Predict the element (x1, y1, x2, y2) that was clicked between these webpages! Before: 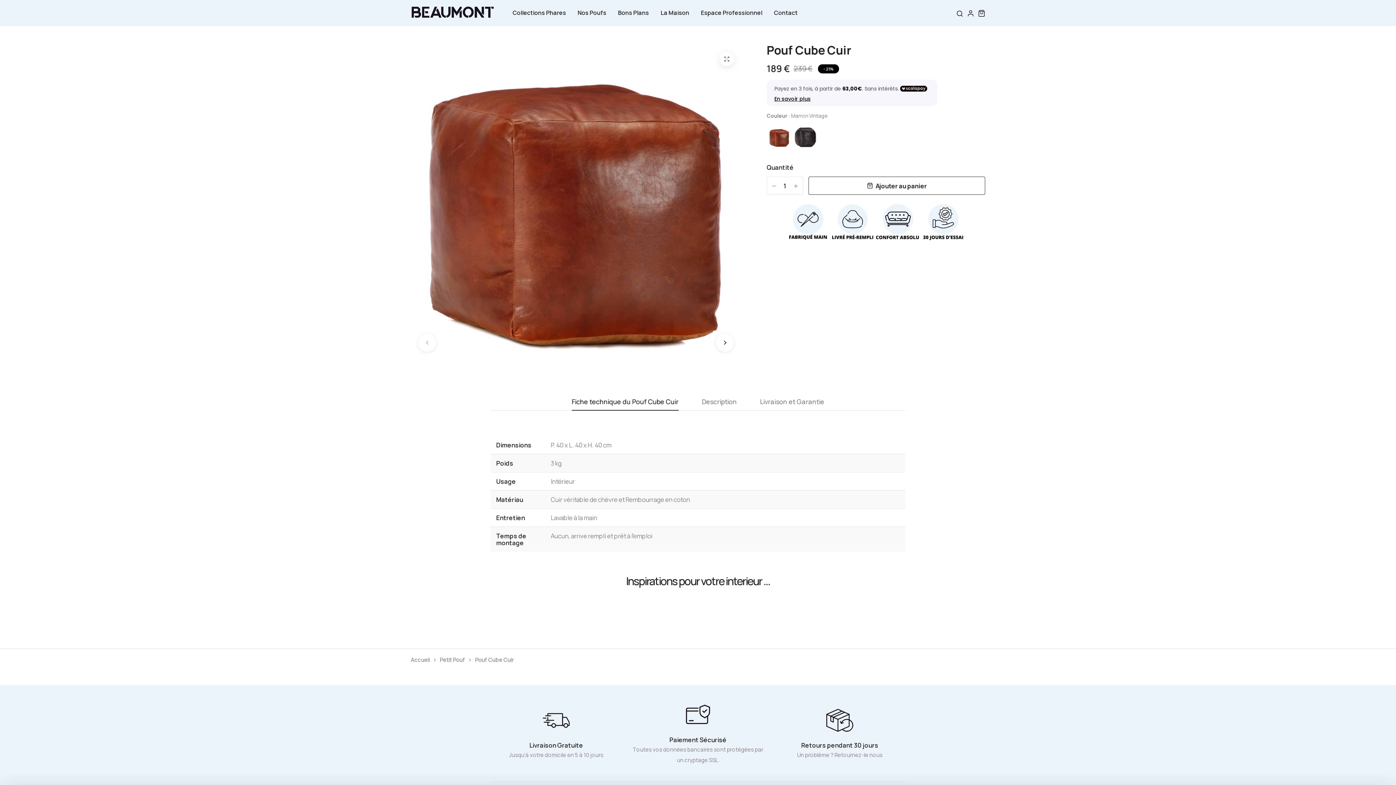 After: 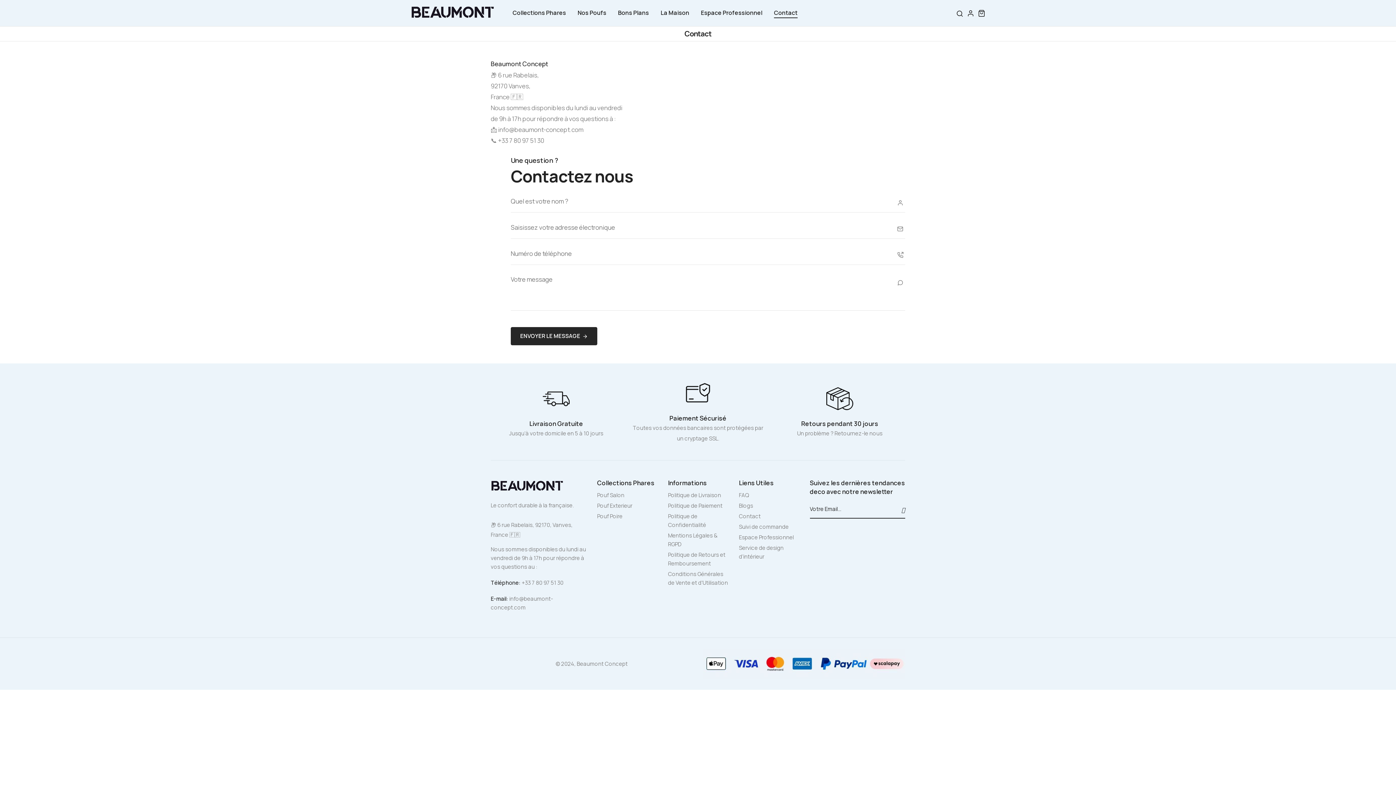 Action: bbox: (774, 0, 797, 26) label: link